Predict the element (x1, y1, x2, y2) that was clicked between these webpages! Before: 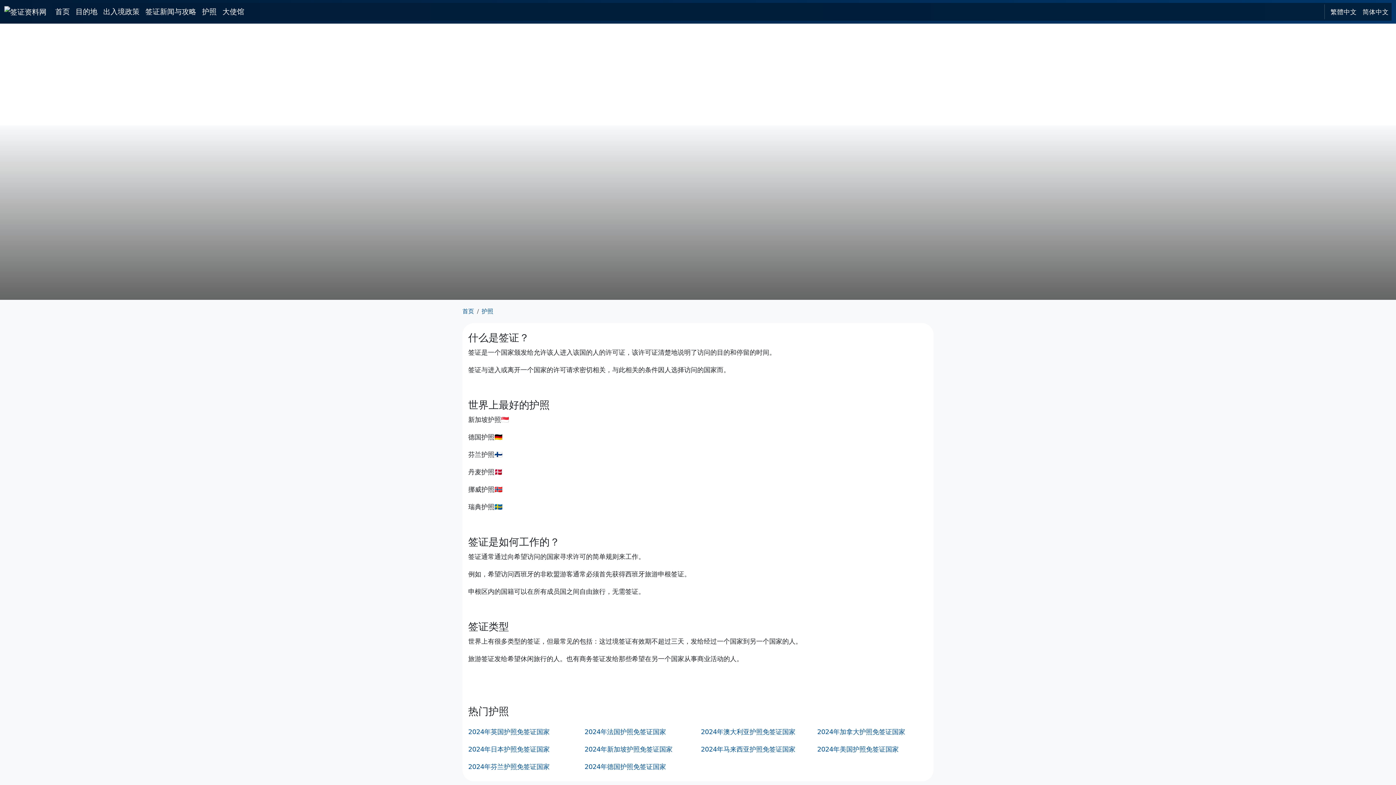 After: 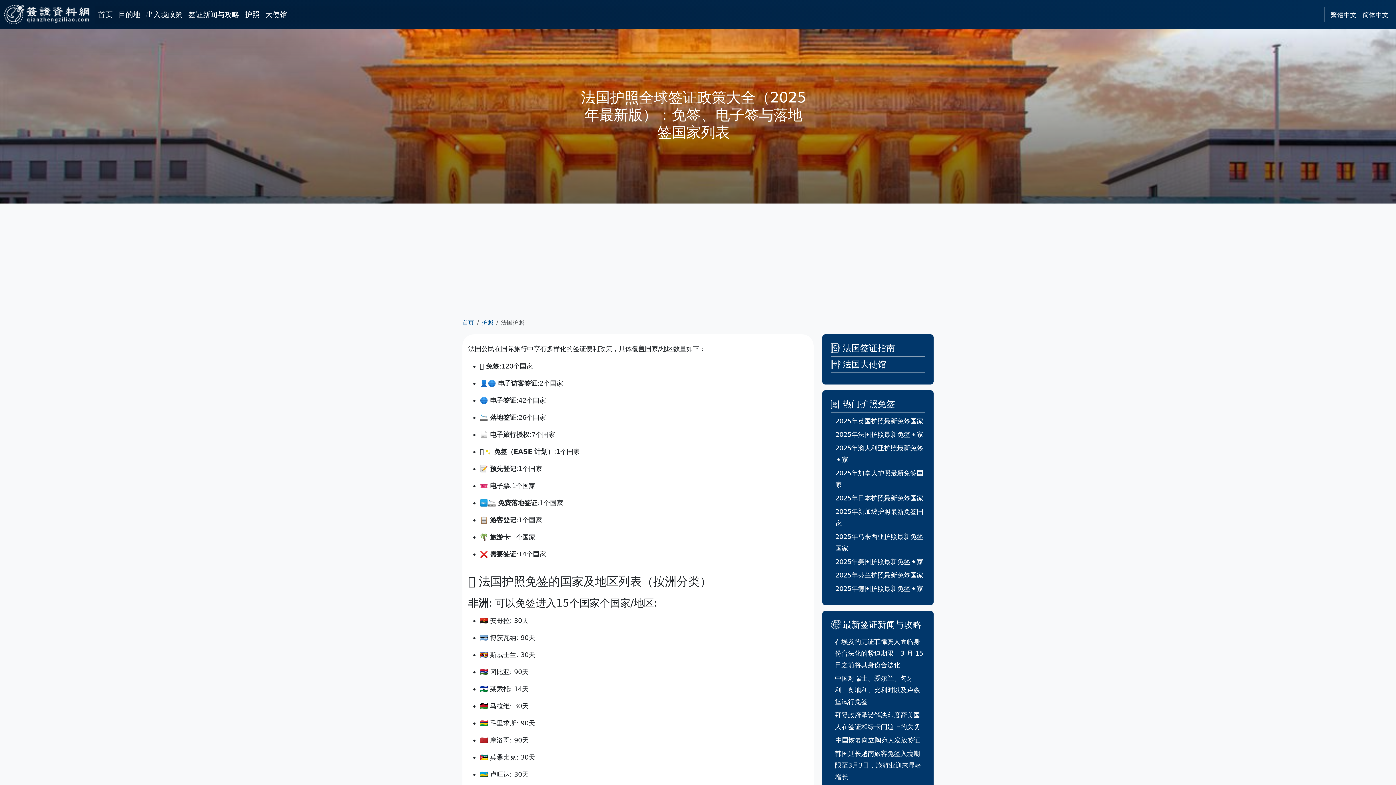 Action: bbox: (581, 726, 698, 738) label: 2024年法国护照免签证国家